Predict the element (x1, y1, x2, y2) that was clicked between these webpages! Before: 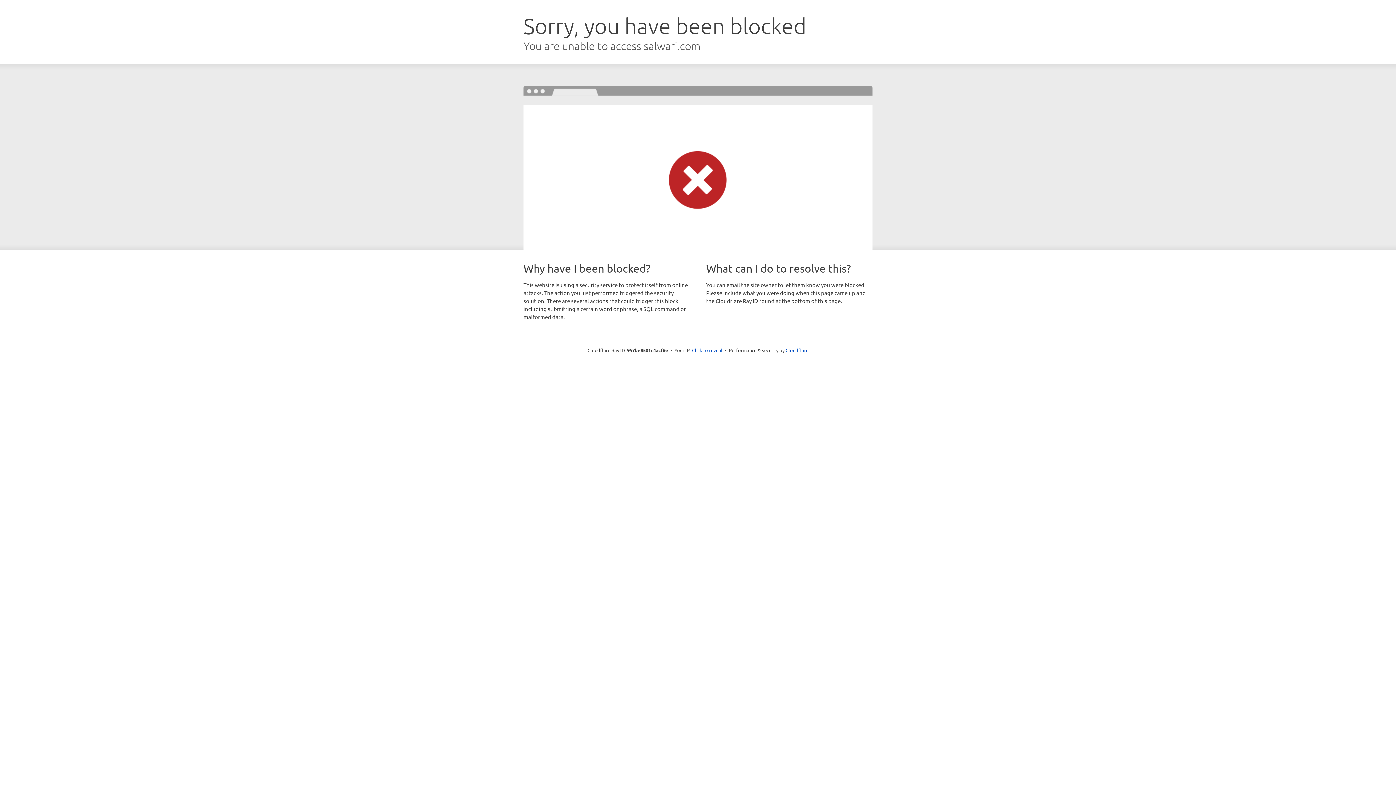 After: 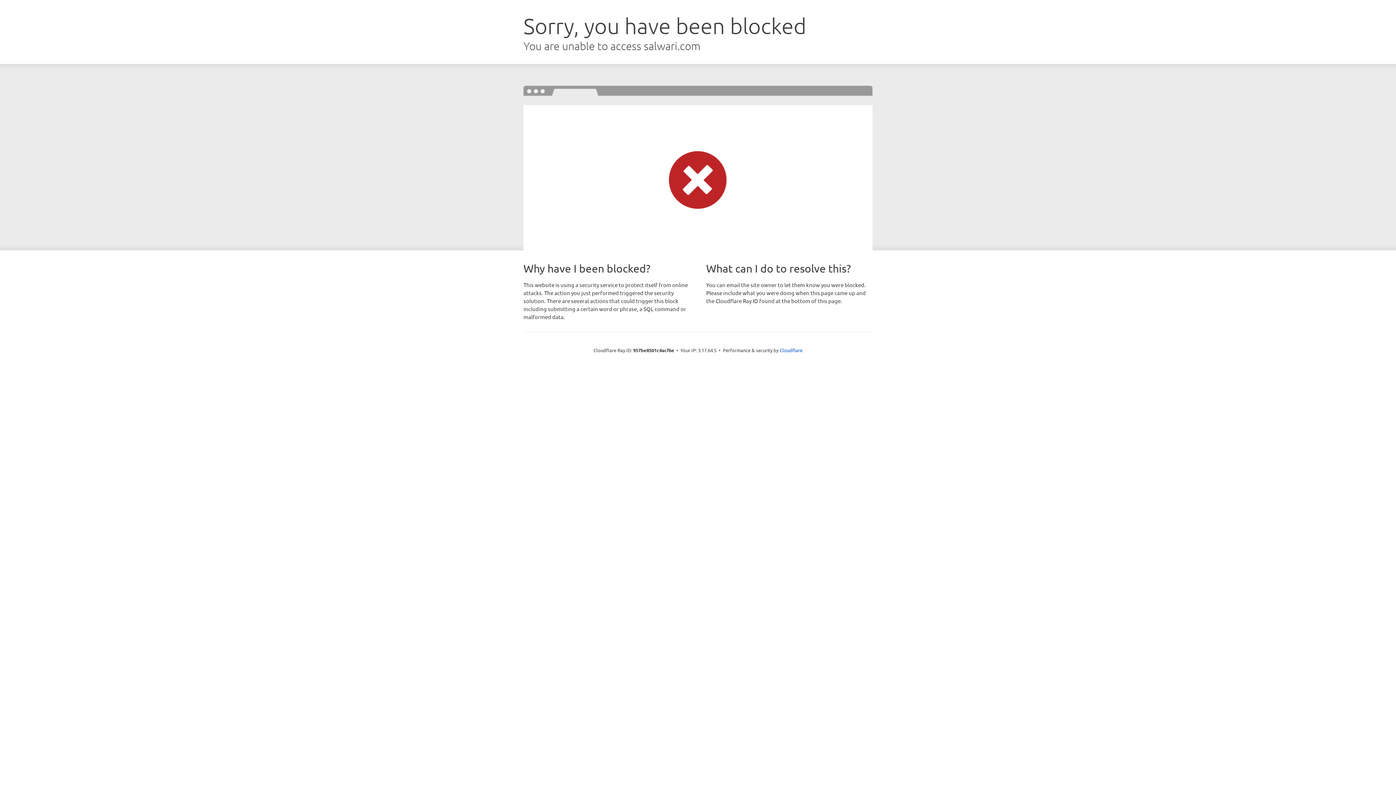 Action: label: Click to reveal bbox: (692, 346, 722, 353)